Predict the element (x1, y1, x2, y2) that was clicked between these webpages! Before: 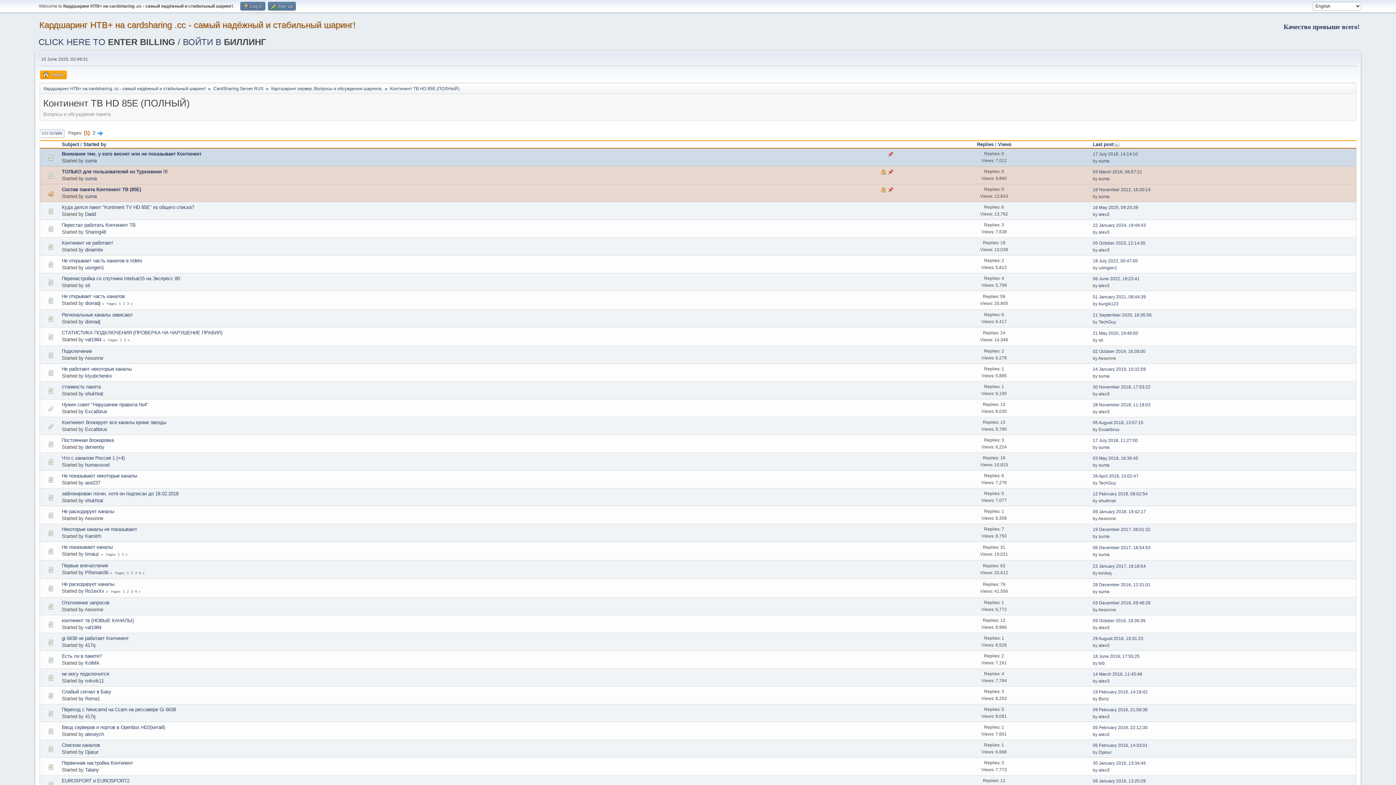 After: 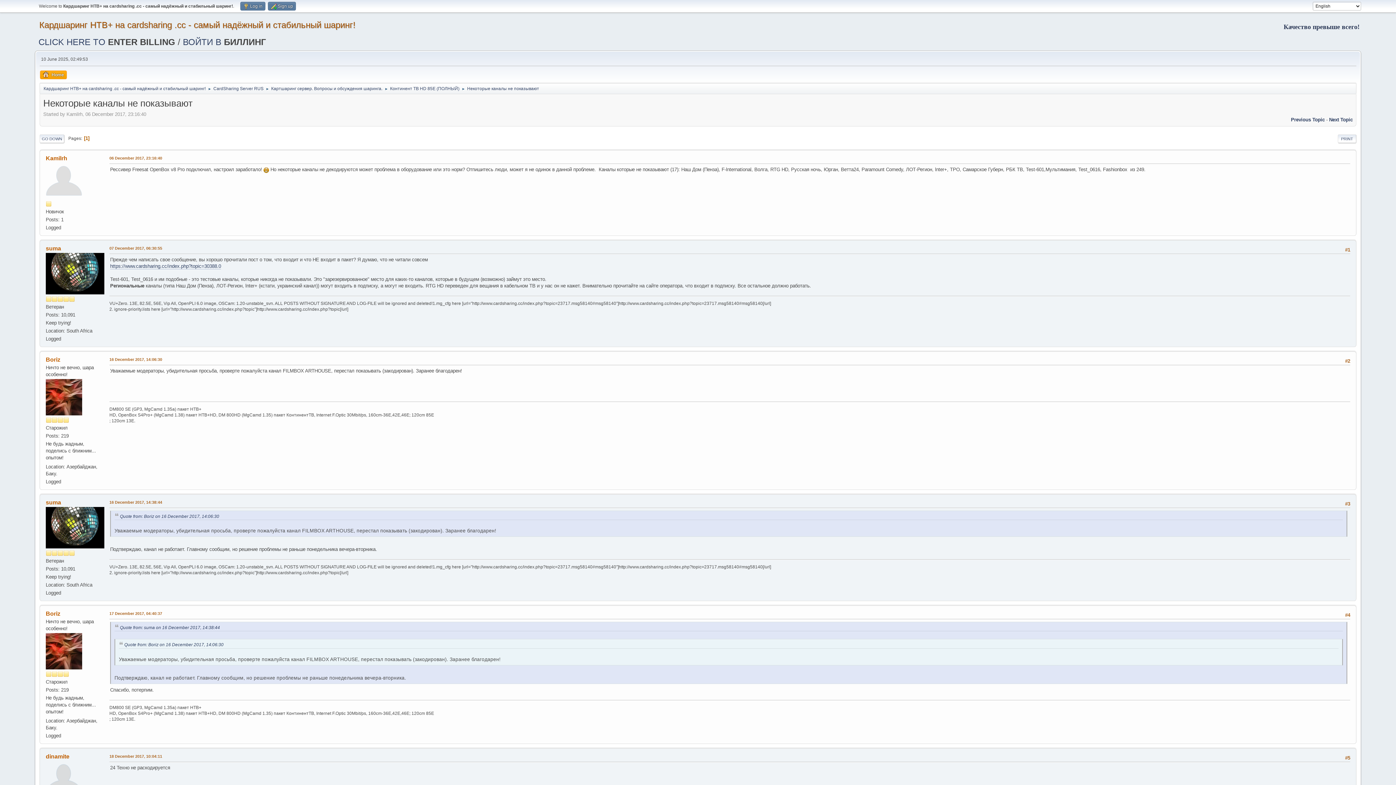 Action: bbox: (61, 526, 137, 532) label: Некоторые каналы не показывают